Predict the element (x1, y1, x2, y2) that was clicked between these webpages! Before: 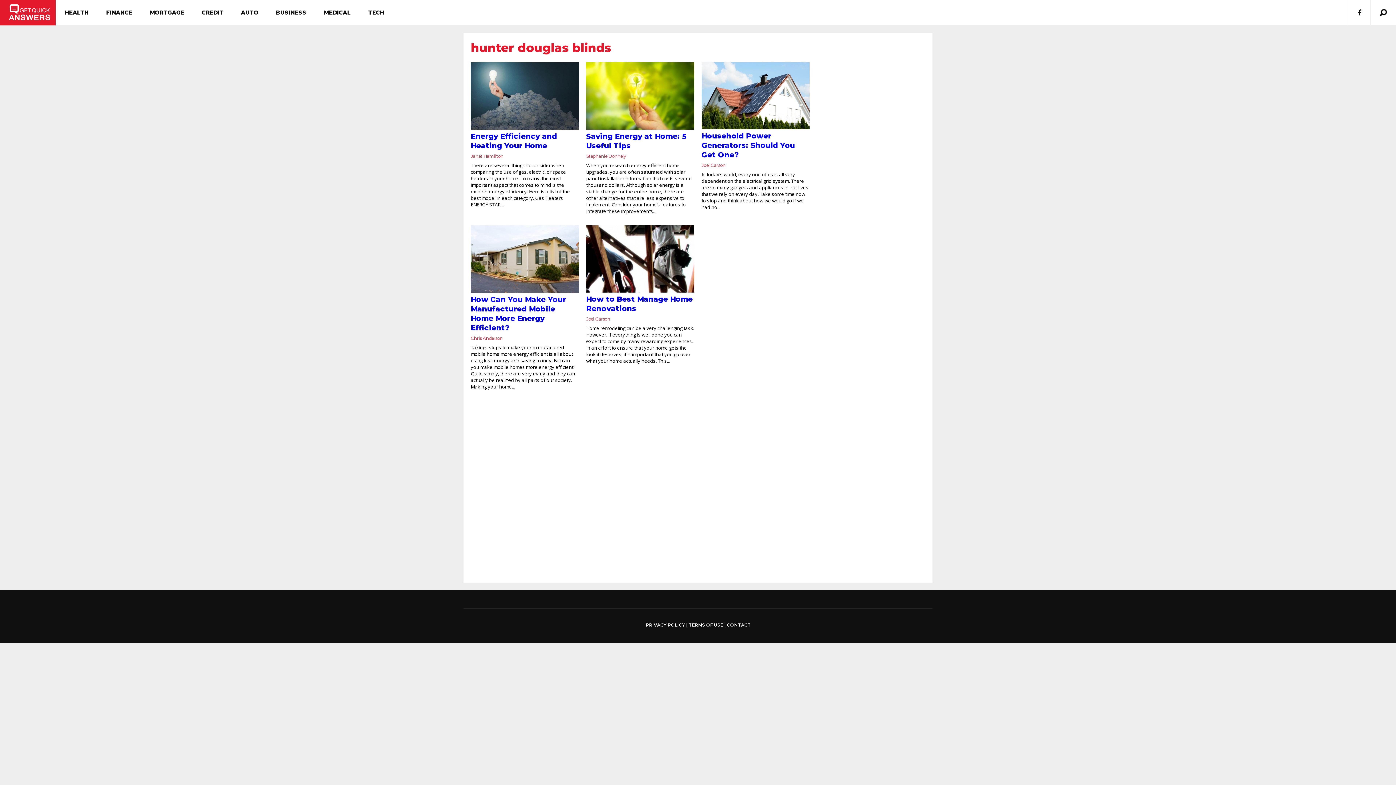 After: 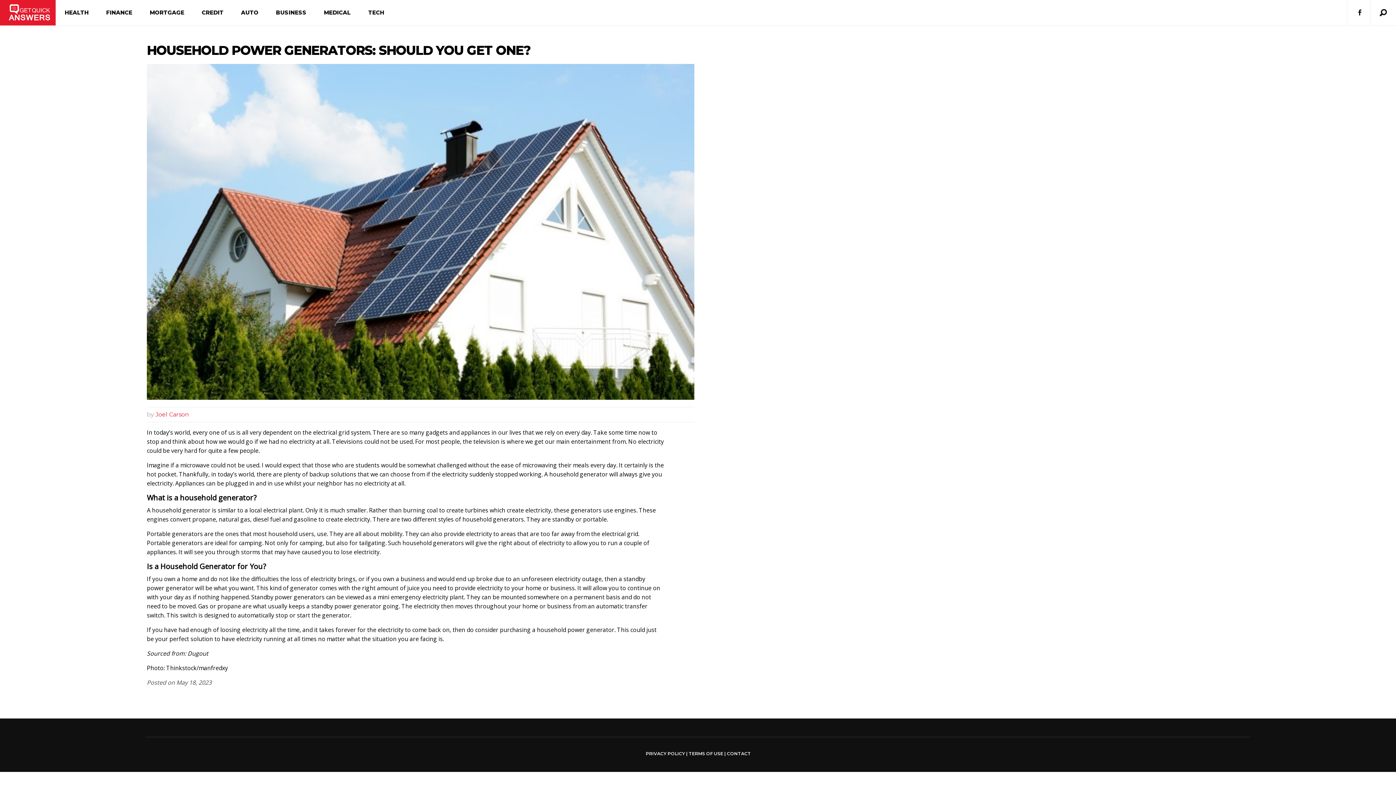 Action: label: Household Power Generators: Should You Get One? bbox: (701, 131, 795, 159)